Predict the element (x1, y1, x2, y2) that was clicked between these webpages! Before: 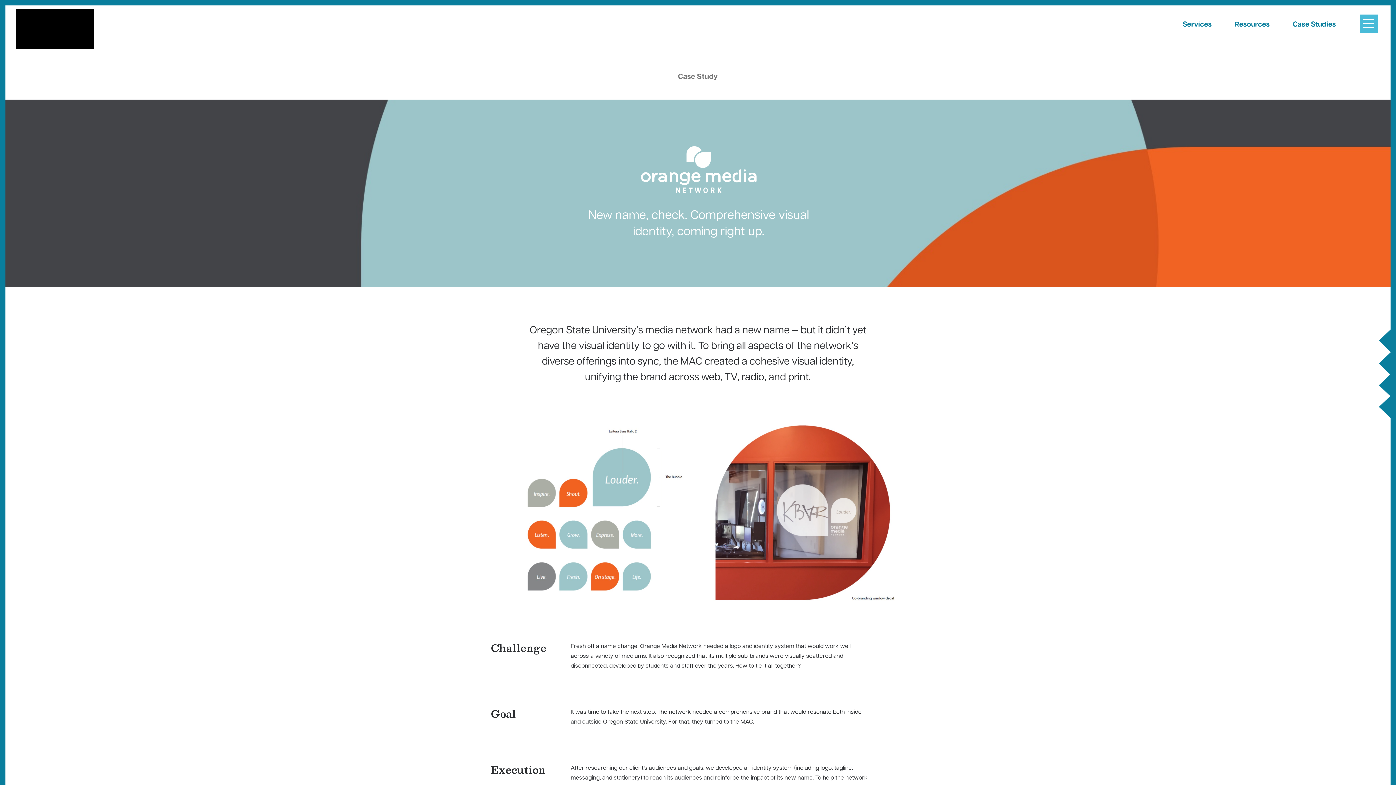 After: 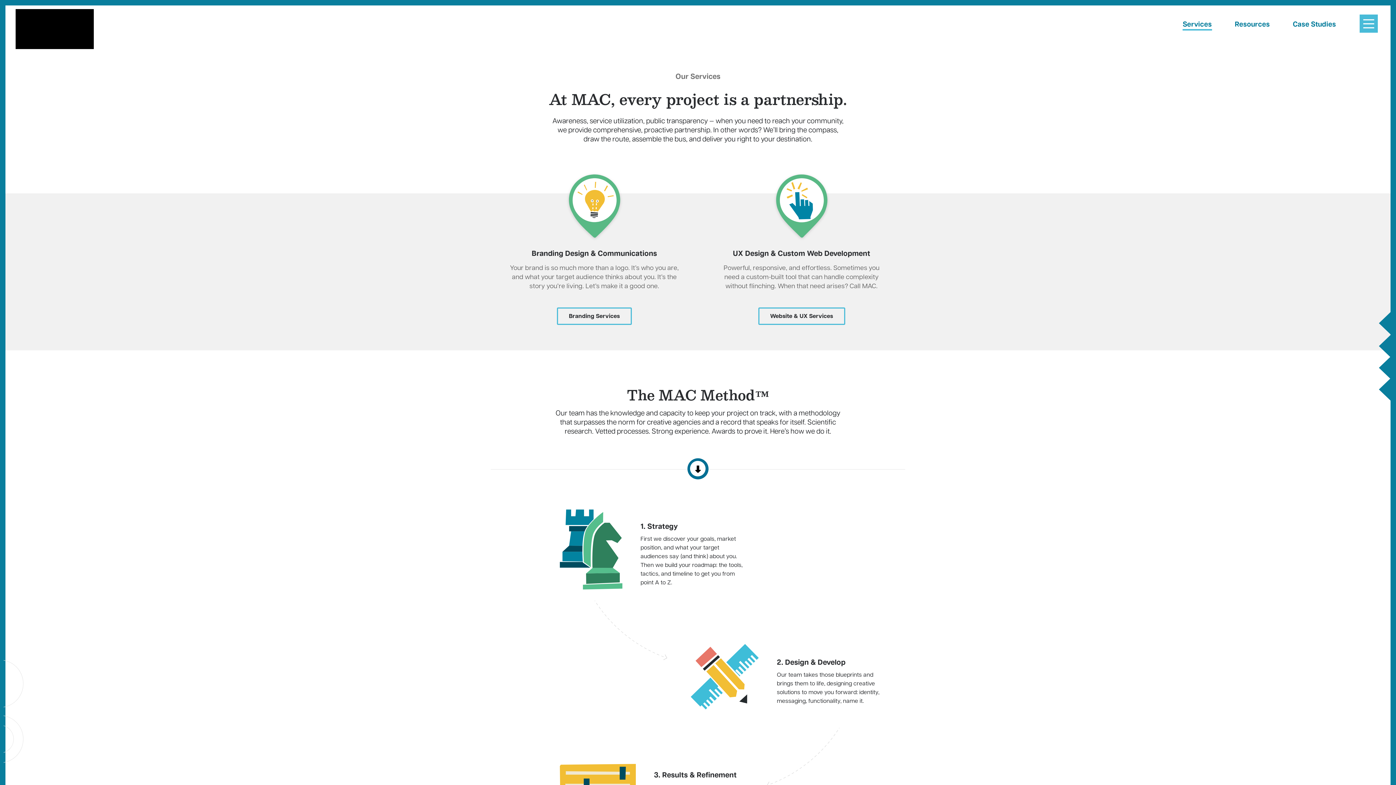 Action: bbox: (1183, 14, 1212, 30) label: Services